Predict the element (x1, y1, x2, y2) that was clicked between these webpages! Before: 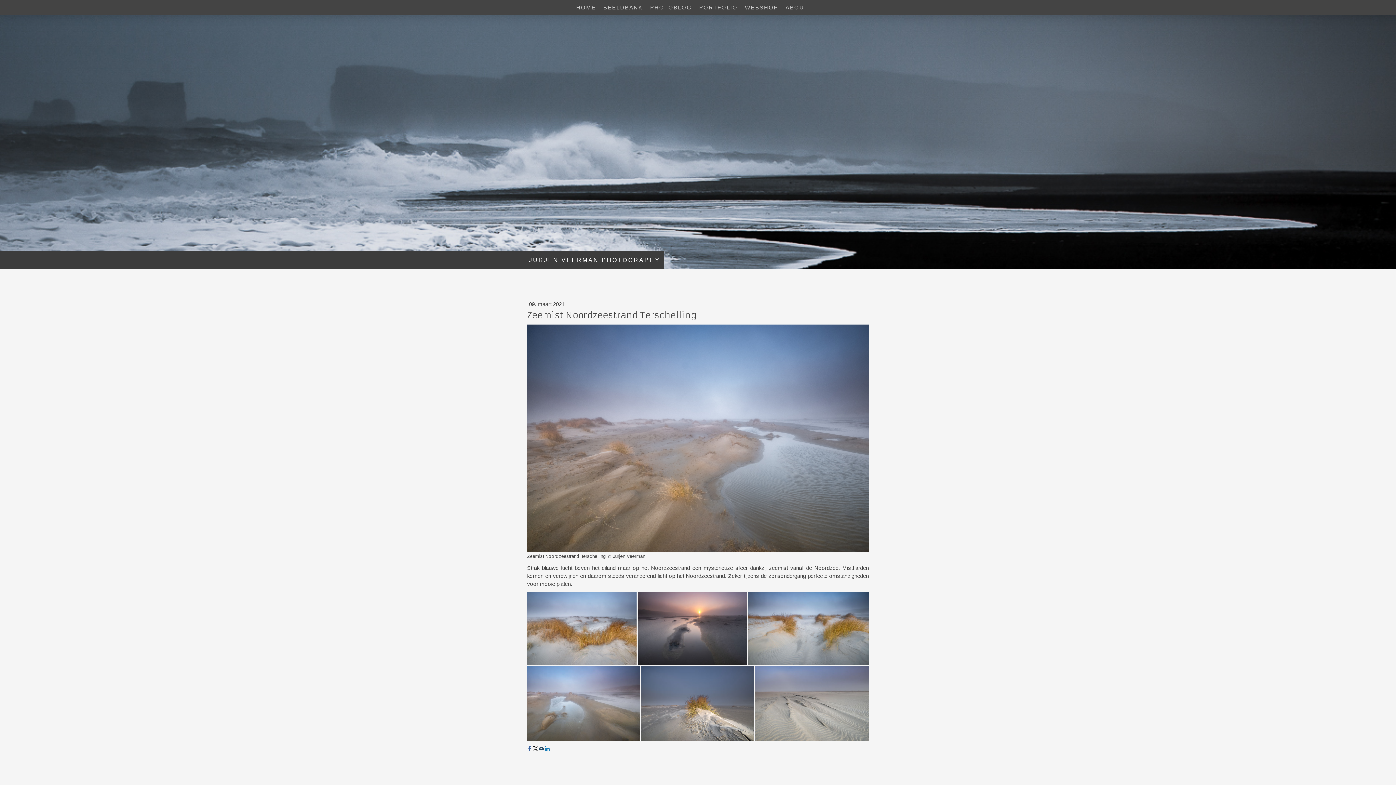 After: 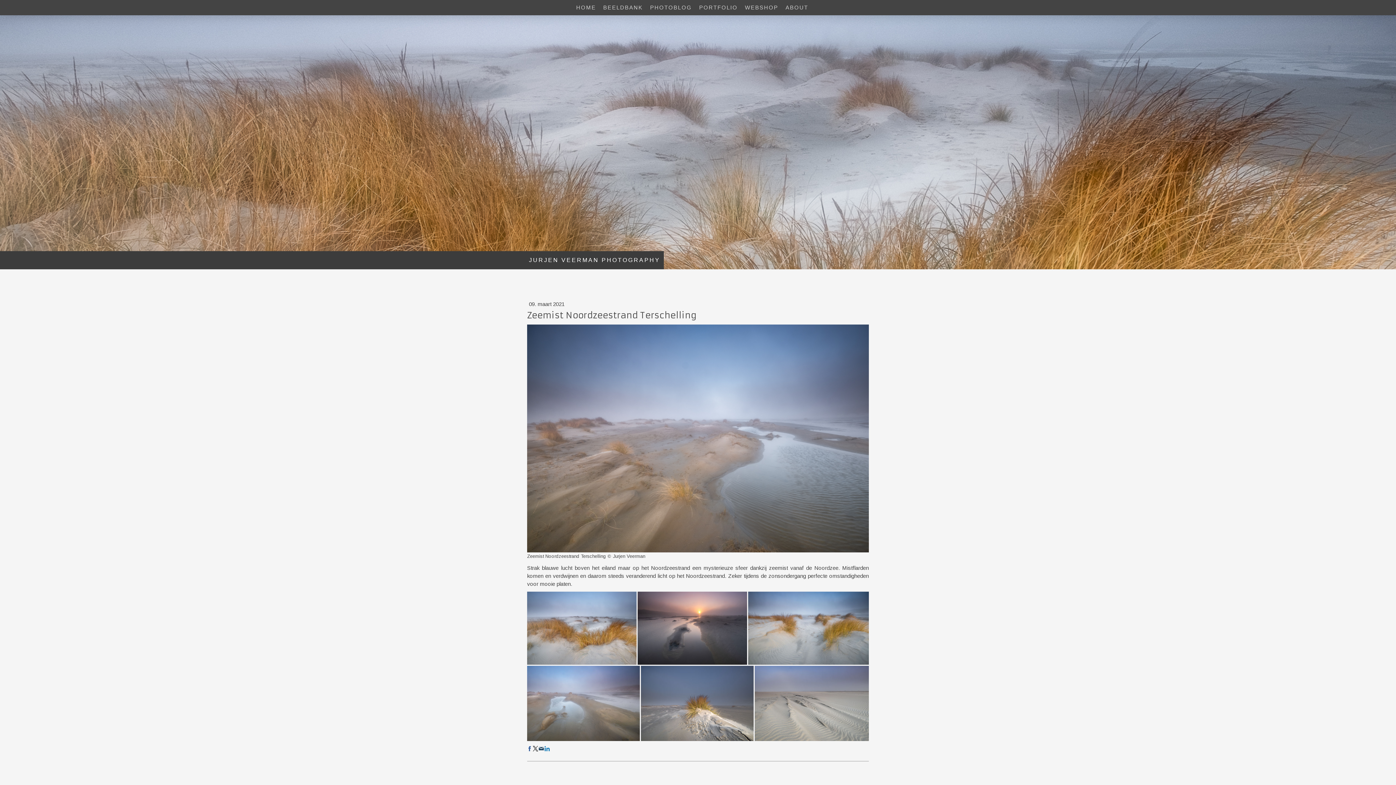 Action: bbox: (533, 746, 538, 751)